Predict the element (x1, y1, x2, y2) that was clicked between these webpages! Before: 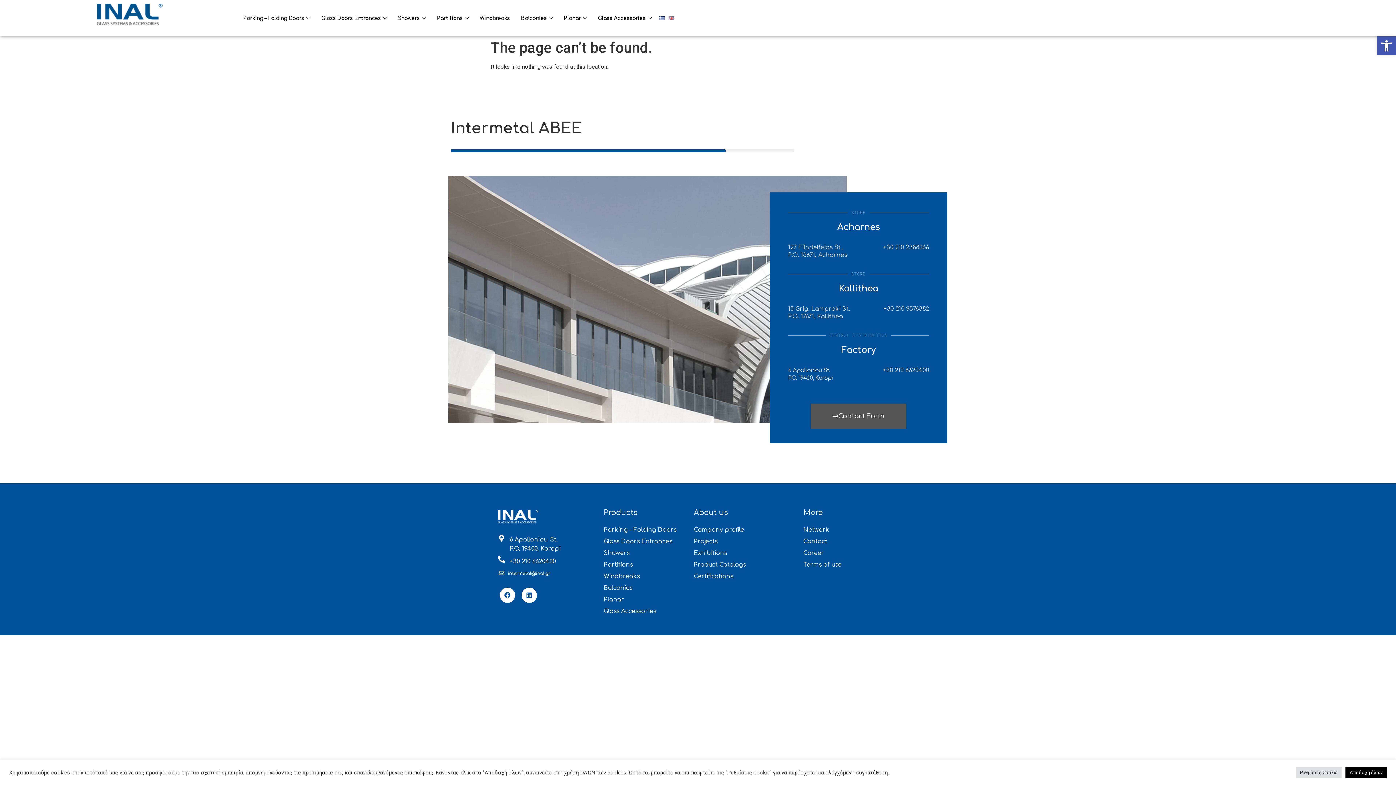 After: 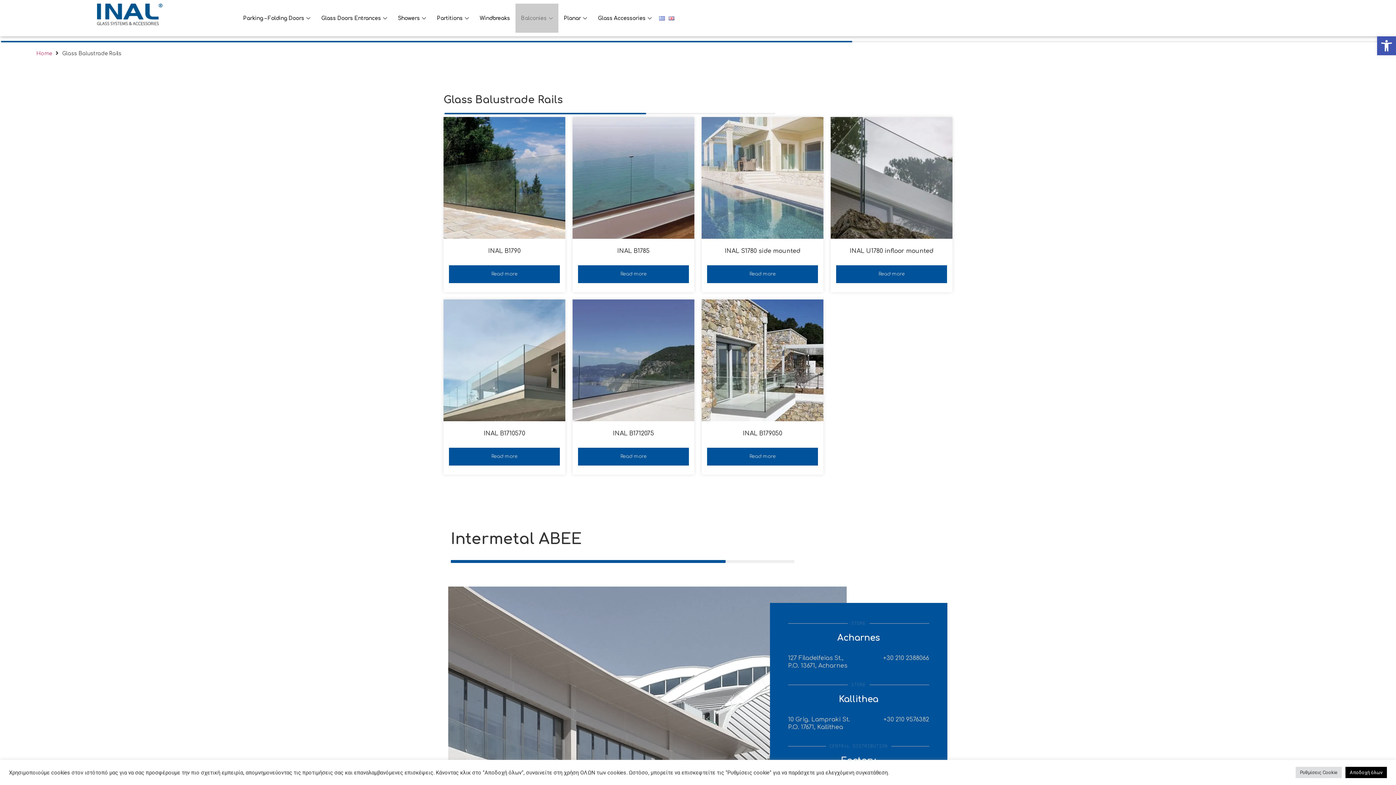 Action: label: Balconies bbox: (515, 3, 558, 32)